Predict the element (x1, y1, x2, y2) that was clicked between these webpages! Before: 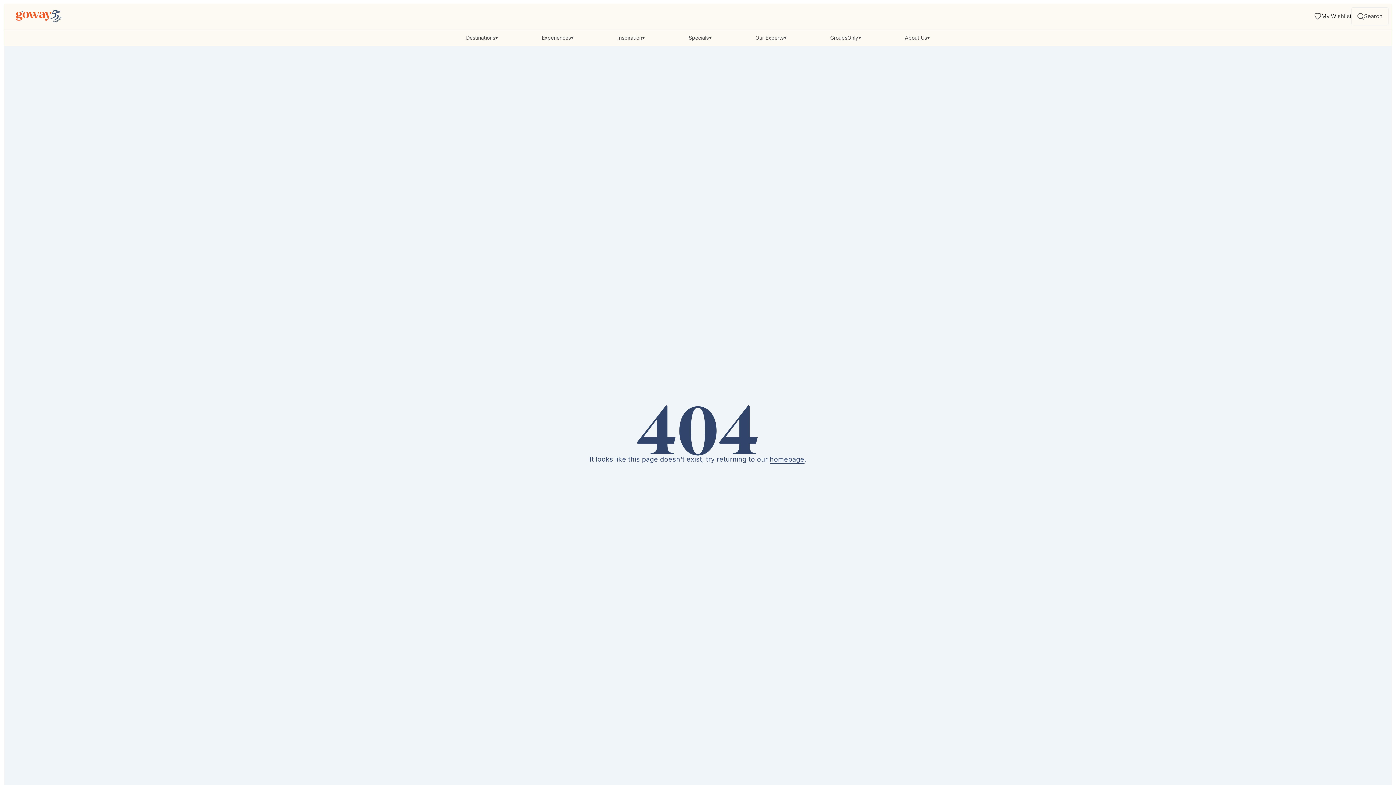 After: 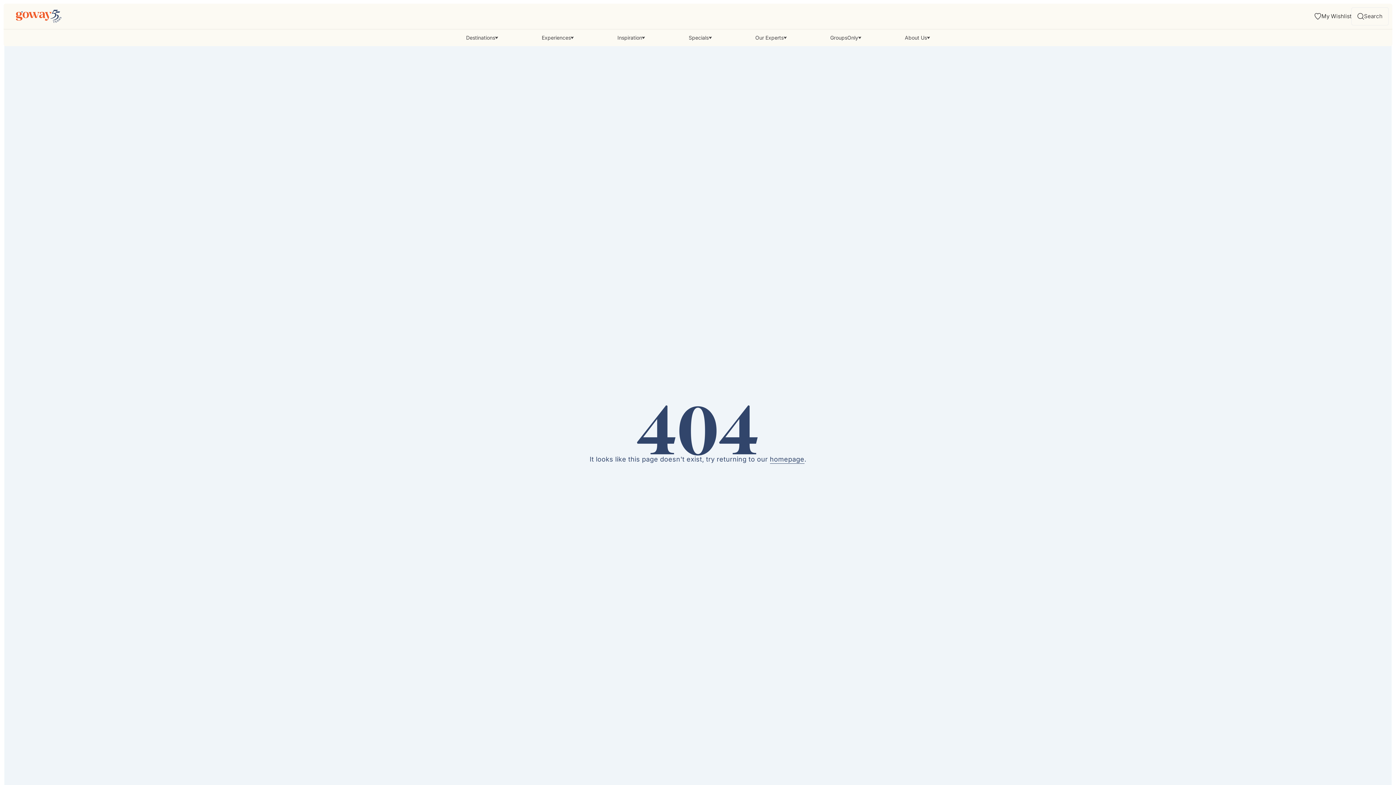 Action: bbox: (688, 29, 711, 46) label: Specials